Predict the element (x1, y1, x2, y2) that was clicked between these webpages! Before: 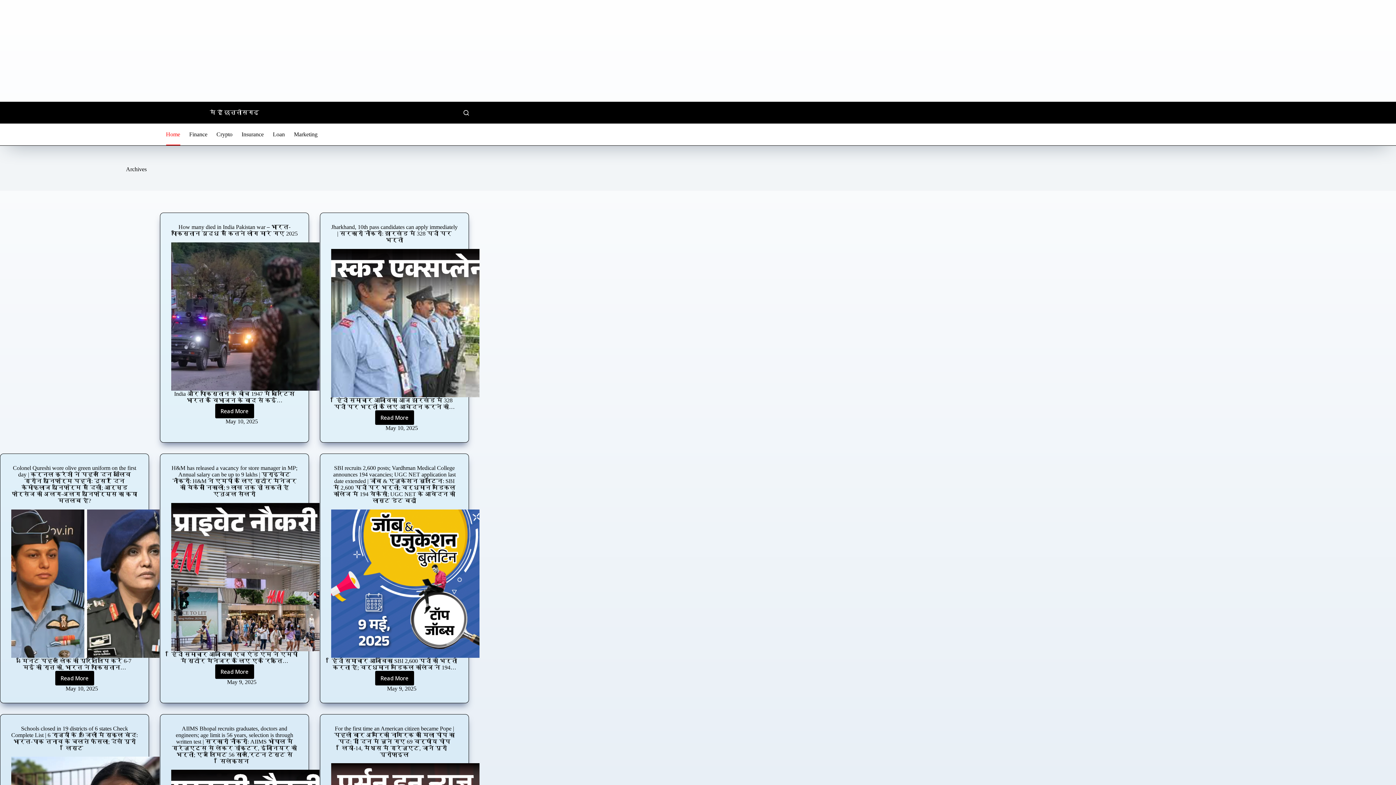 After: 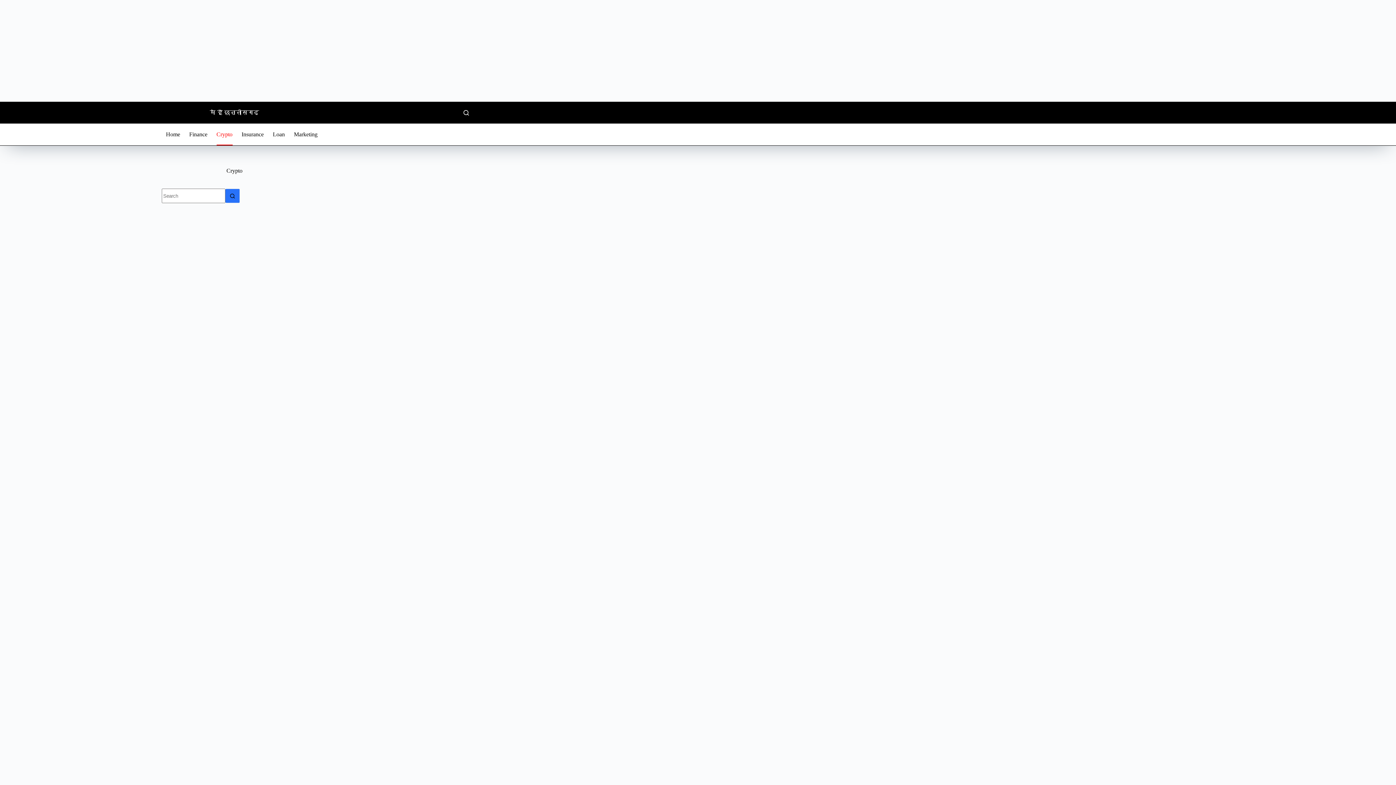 Action: label: Crypto bbox: (212, 123, 237, 145)